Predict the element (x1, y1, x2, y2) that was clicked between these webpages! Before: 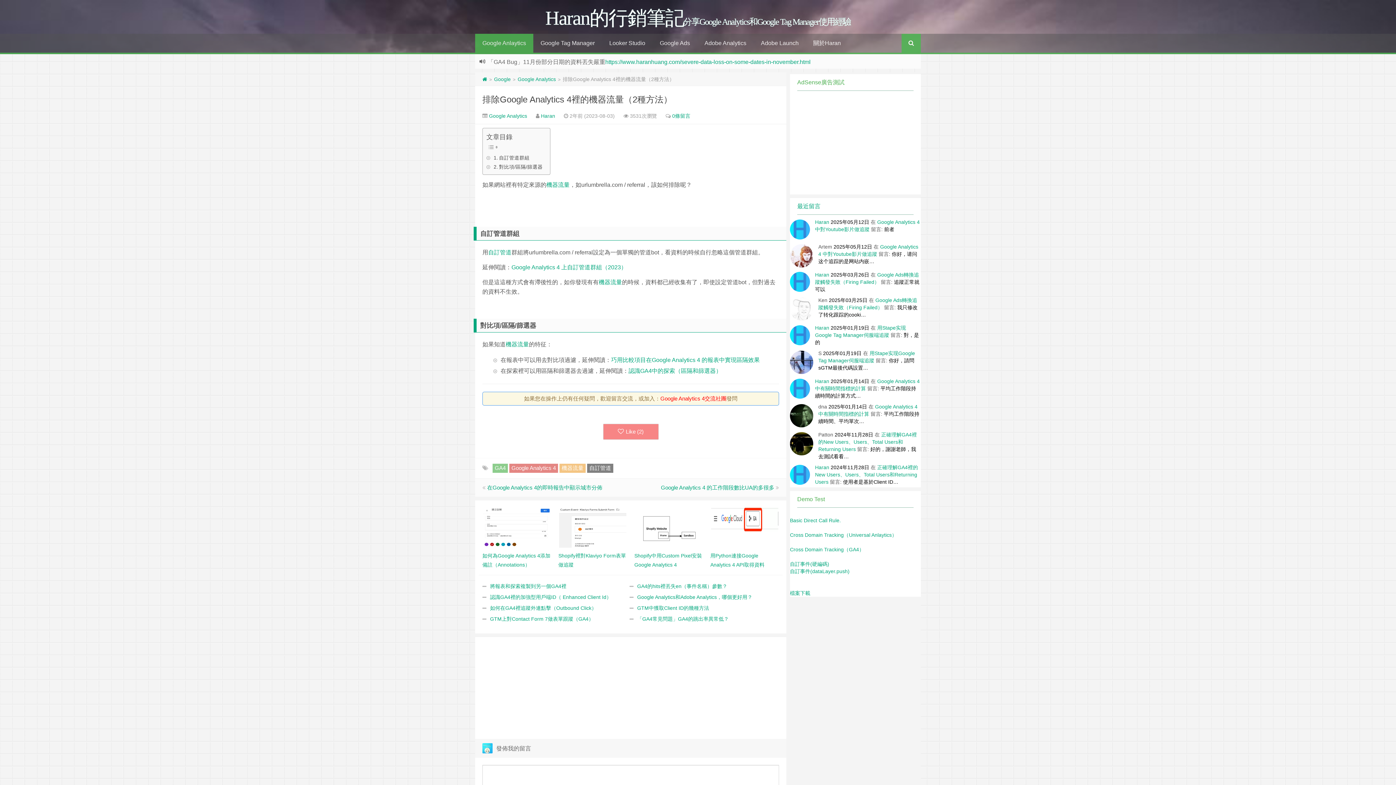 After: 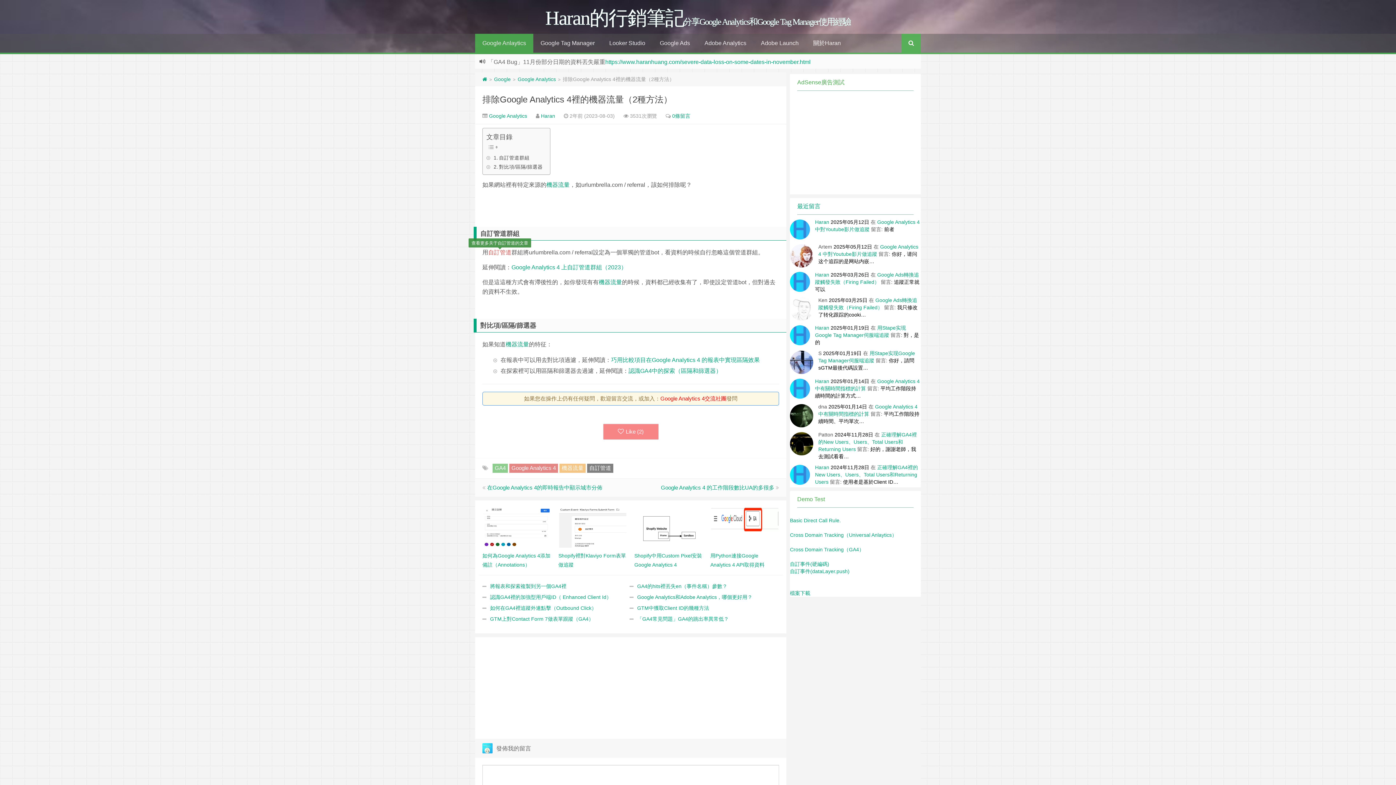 Action: bbox: (488, 249, 511, 255) label: 自訂管道